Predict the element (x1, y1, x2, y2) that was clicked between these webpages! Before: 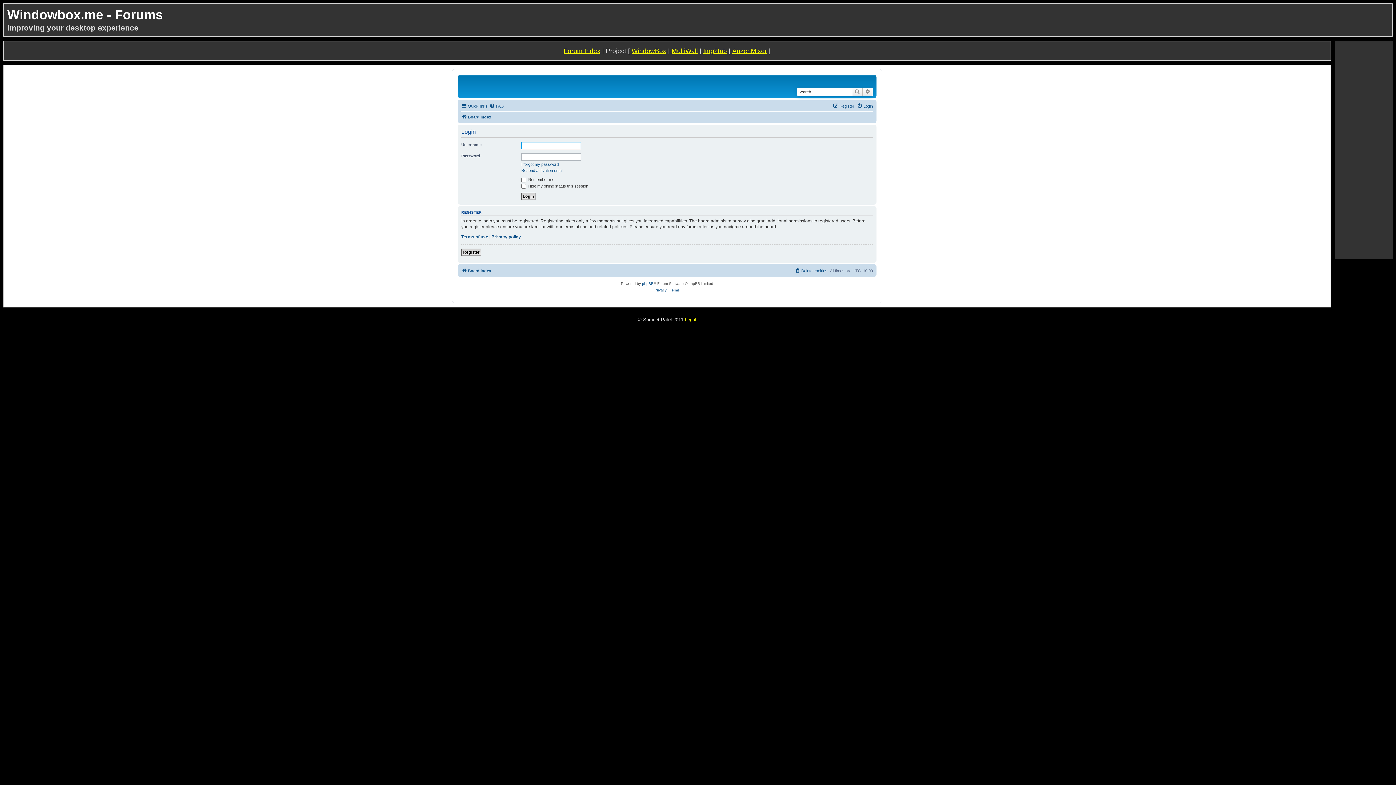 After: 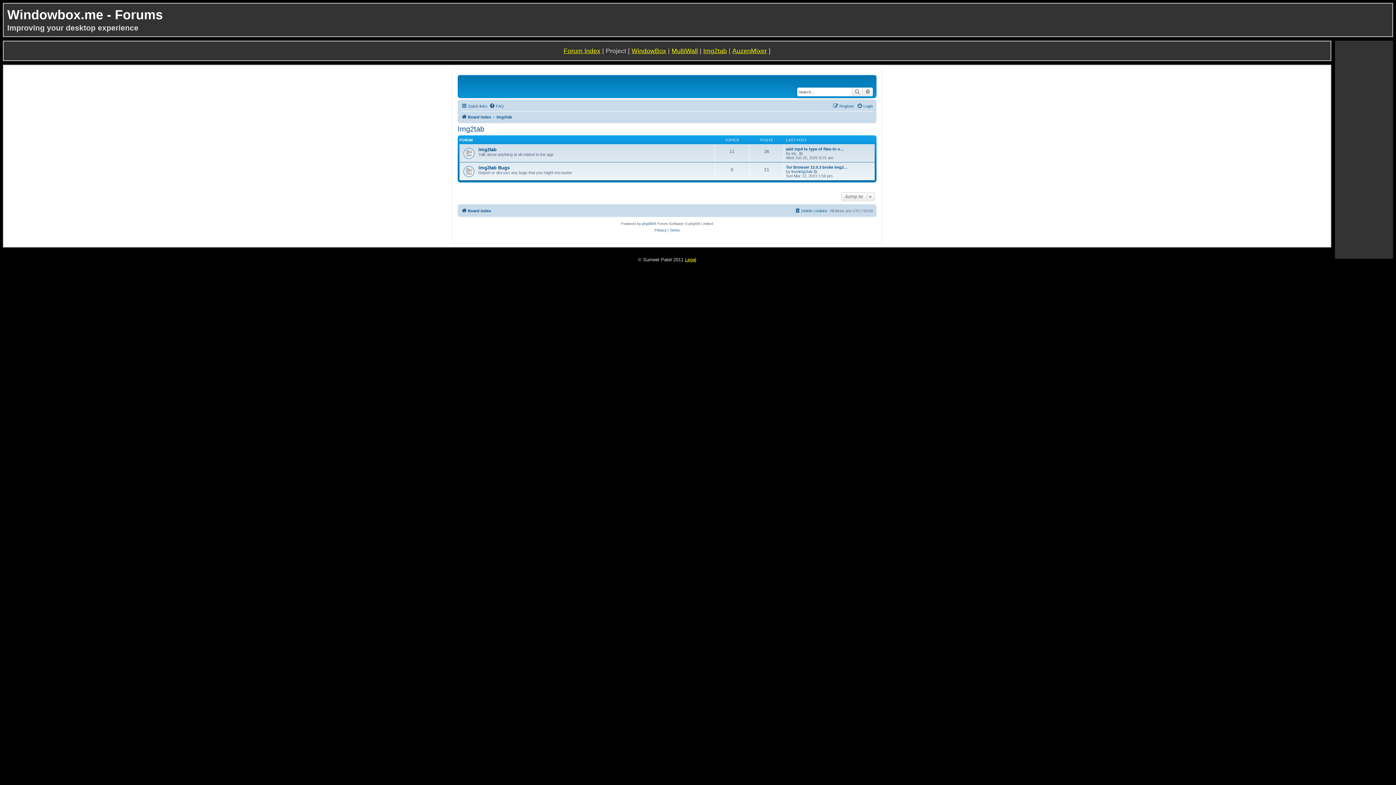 Action: bbox: (703, 46, 727, 54) label: Img2tab